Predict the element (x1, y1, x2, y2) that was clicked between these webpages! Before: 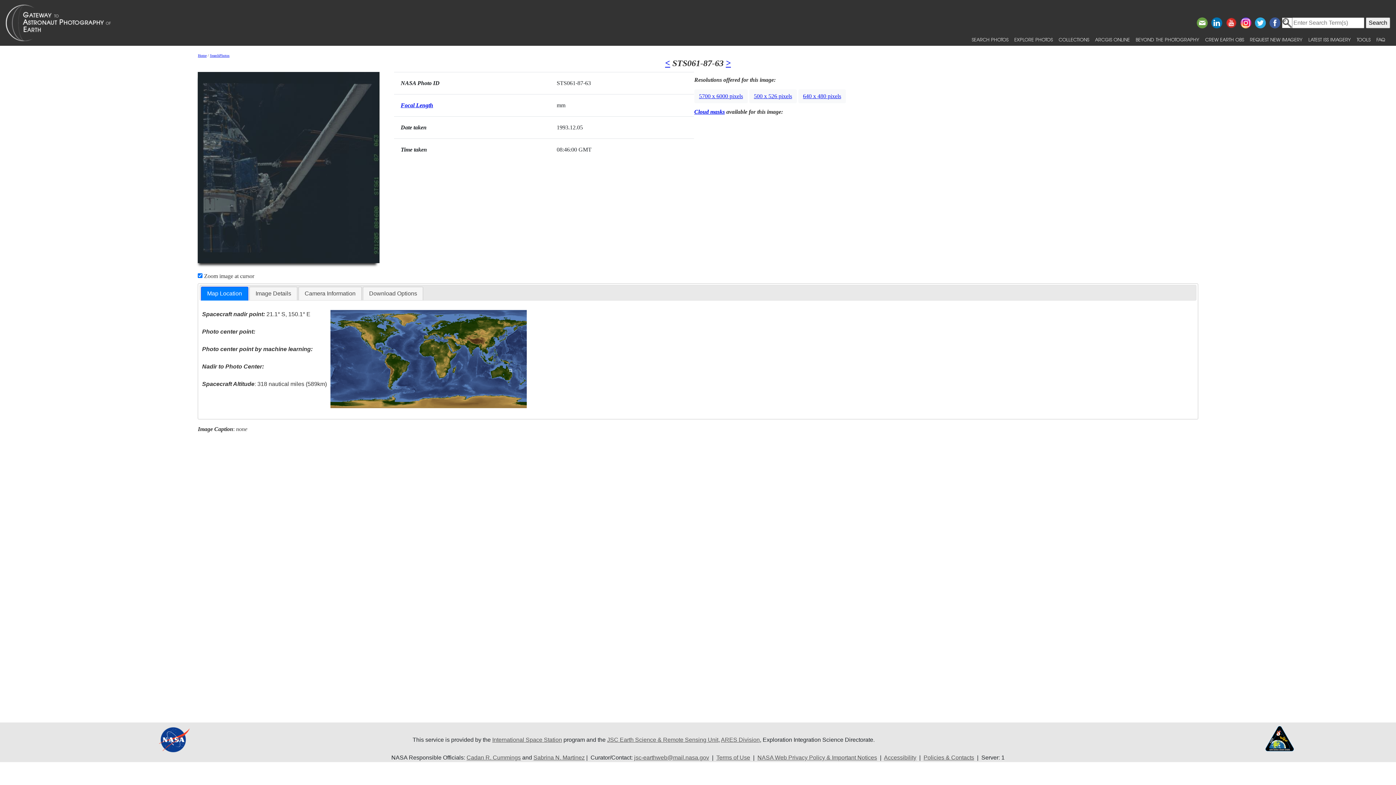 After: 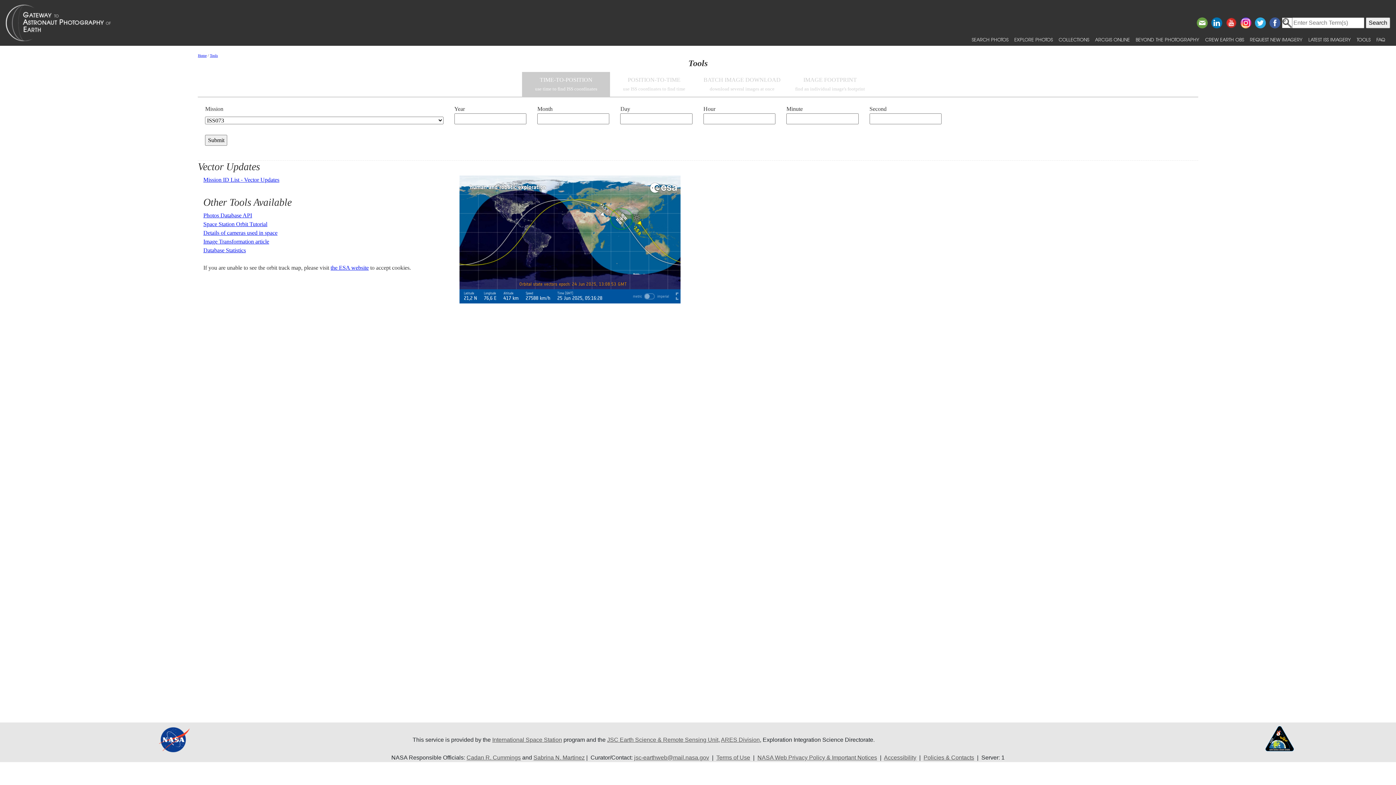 Action: label: TOOLS bbox: (1354, 33, 1373, 45)